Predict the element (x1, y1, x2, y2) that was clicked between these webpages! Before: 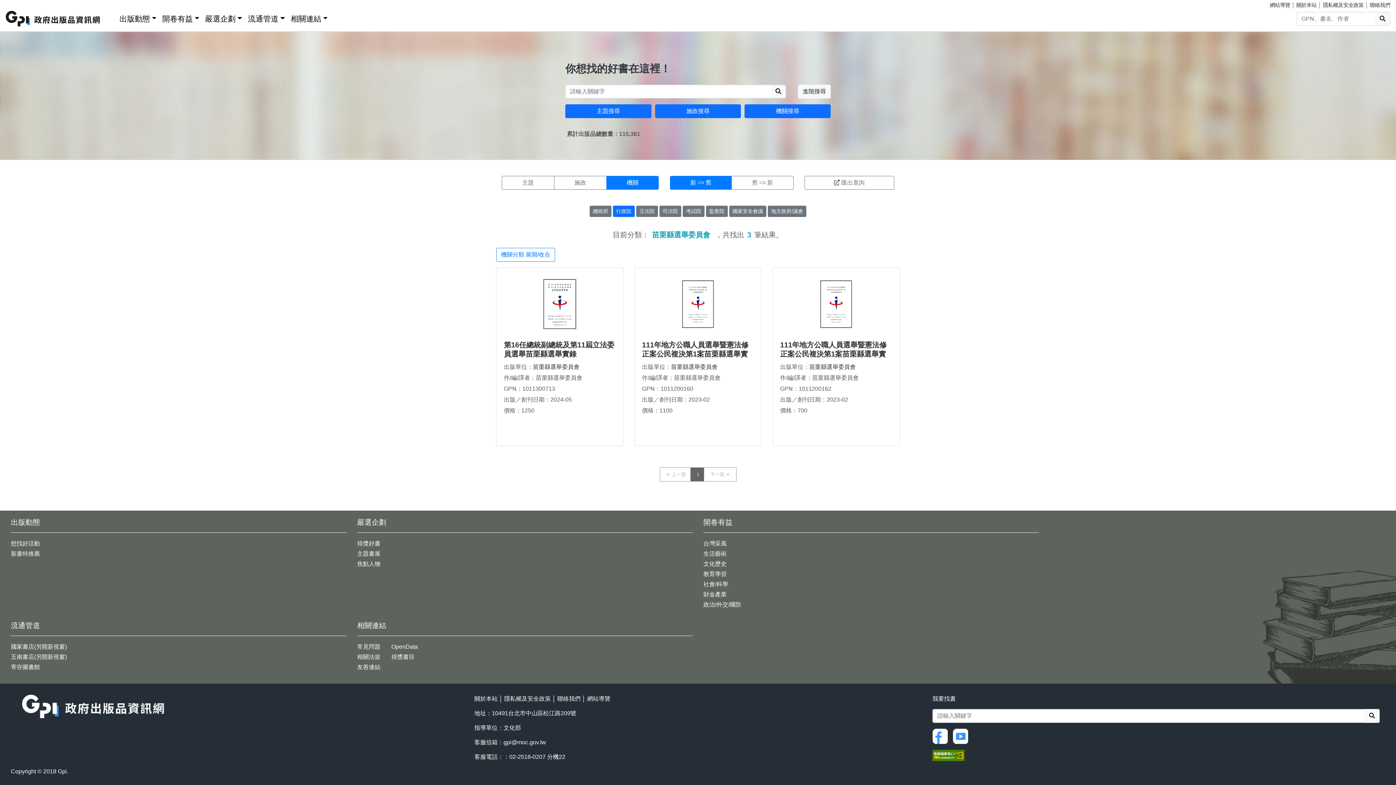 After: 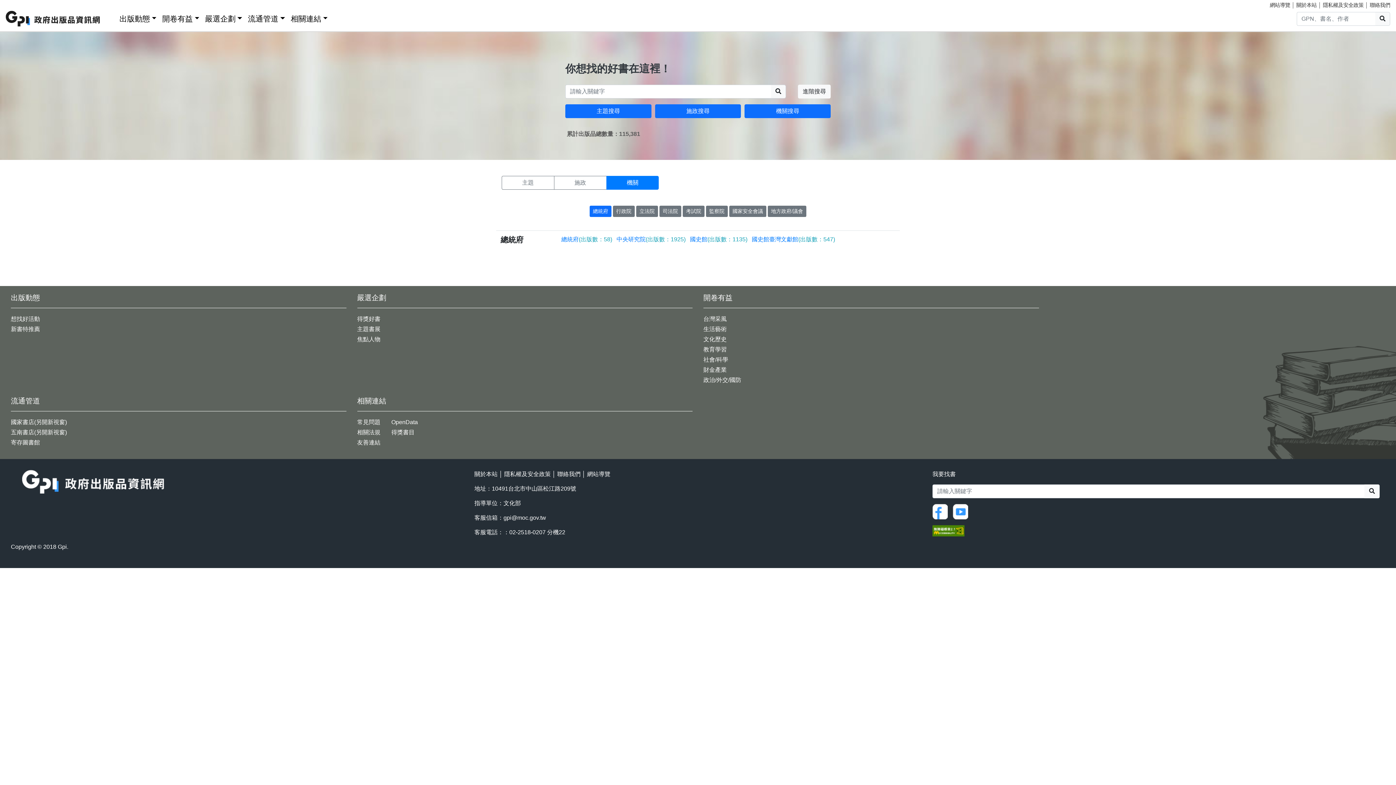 Action: label: 機關搜尋 bbox: (744, 104, 830, 118)